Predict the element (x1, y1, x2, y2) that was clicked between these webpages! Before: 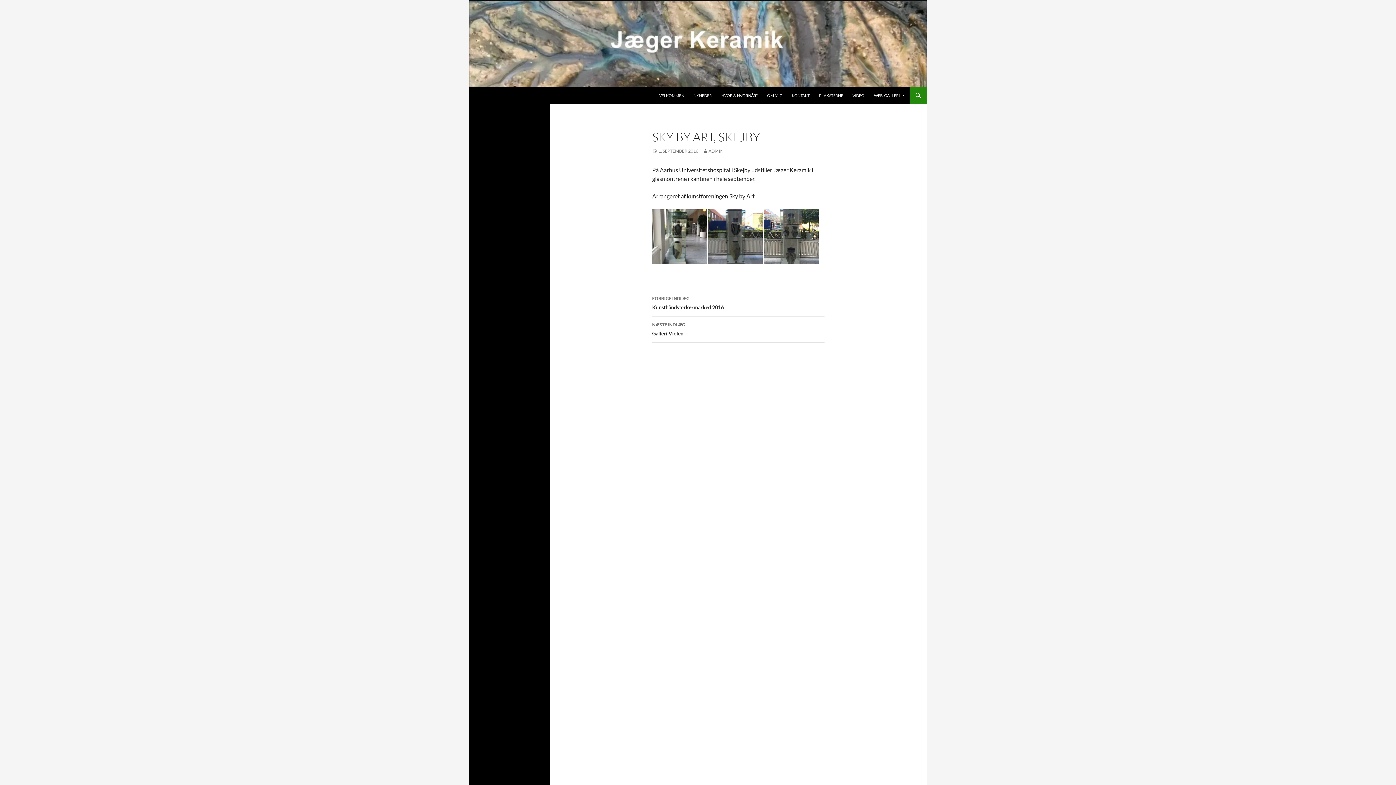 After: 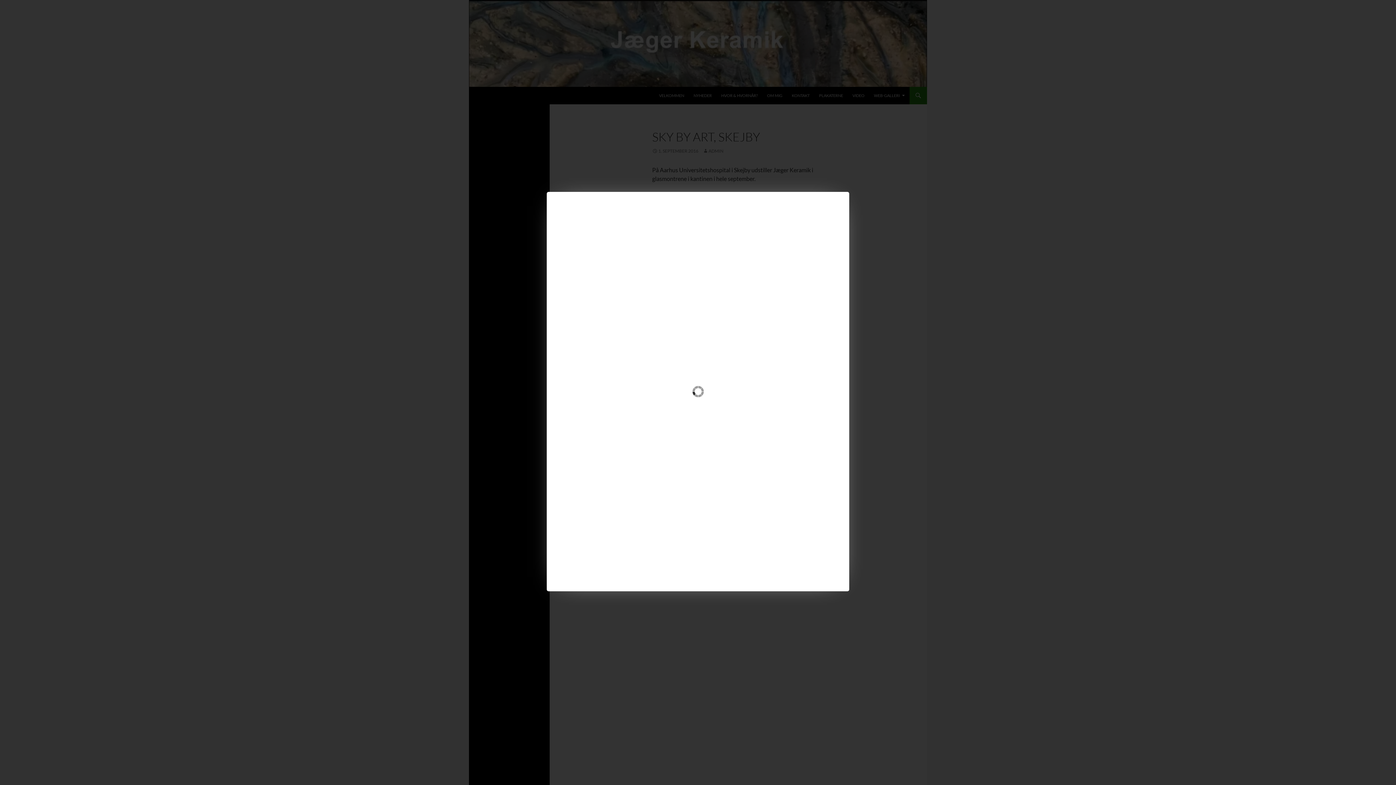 Action: bbox: (708, 232, 762, 239)